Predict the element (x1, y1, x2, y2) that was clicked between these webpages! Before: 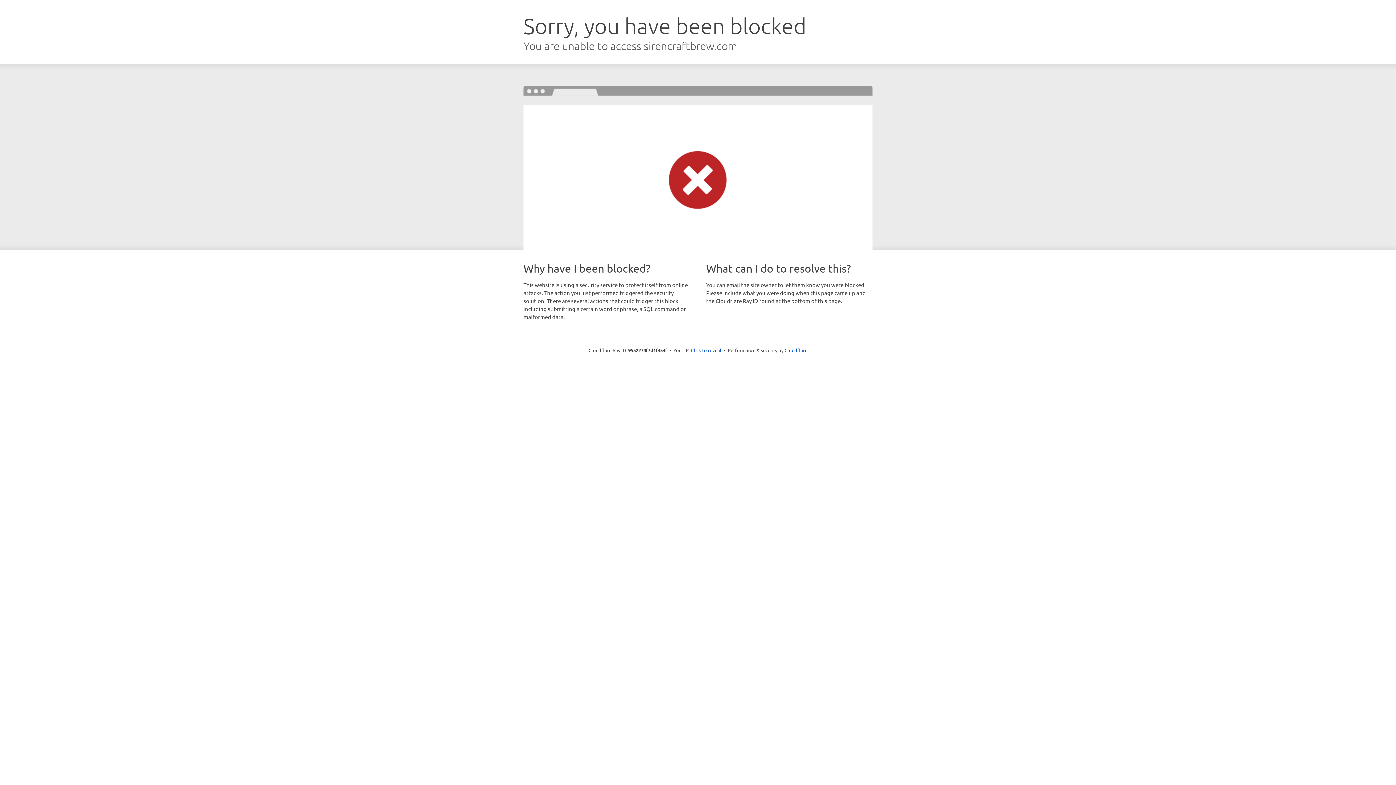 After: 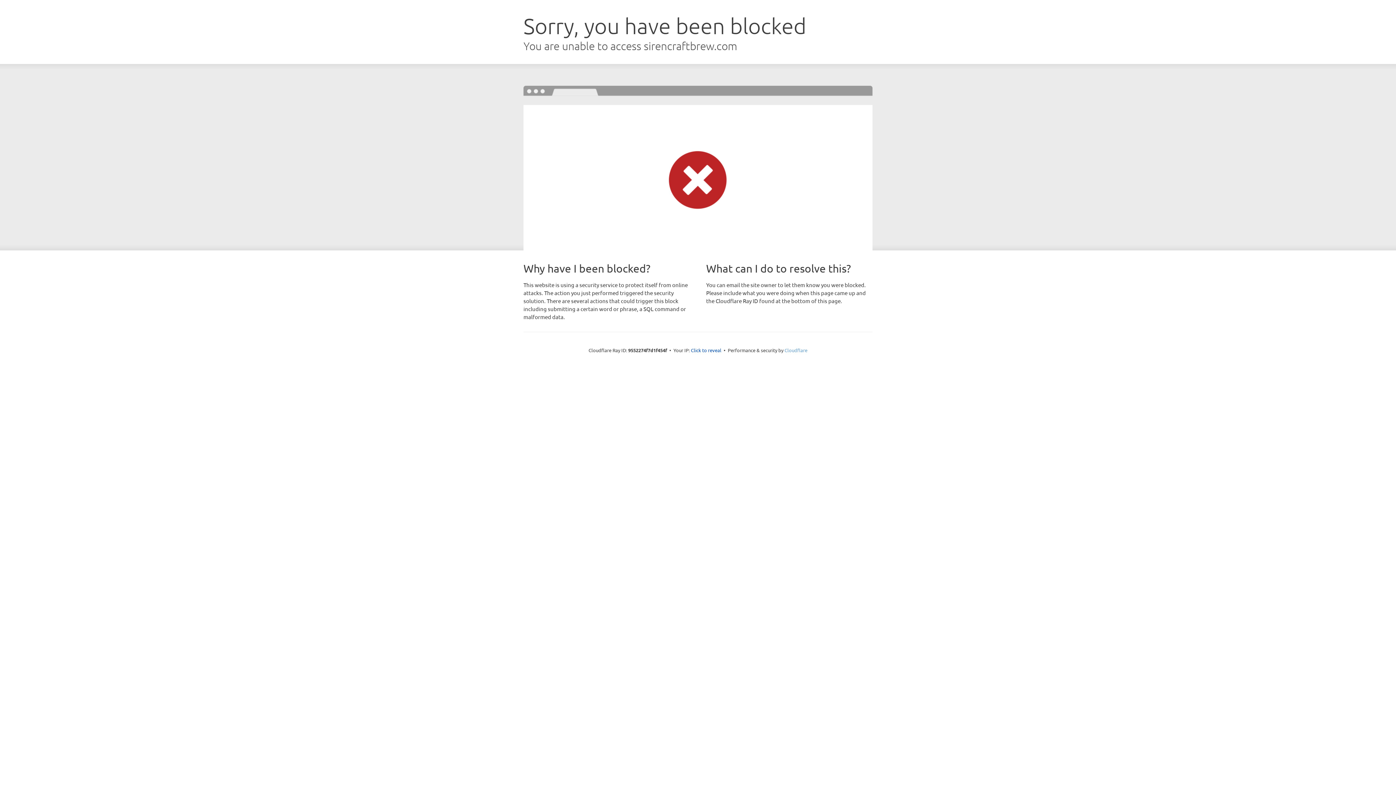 Action: bbox: (784, 347, 807, 353) label: Cloudflare